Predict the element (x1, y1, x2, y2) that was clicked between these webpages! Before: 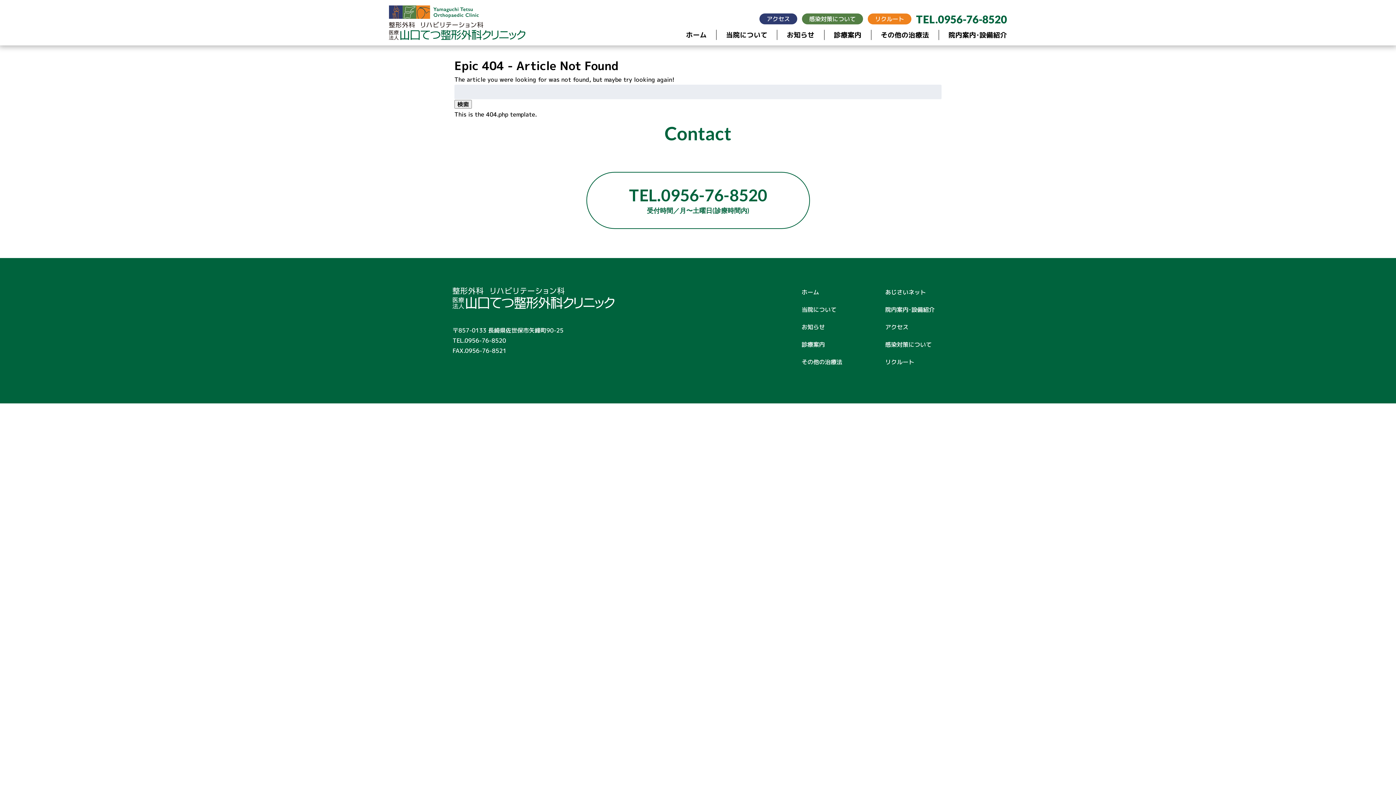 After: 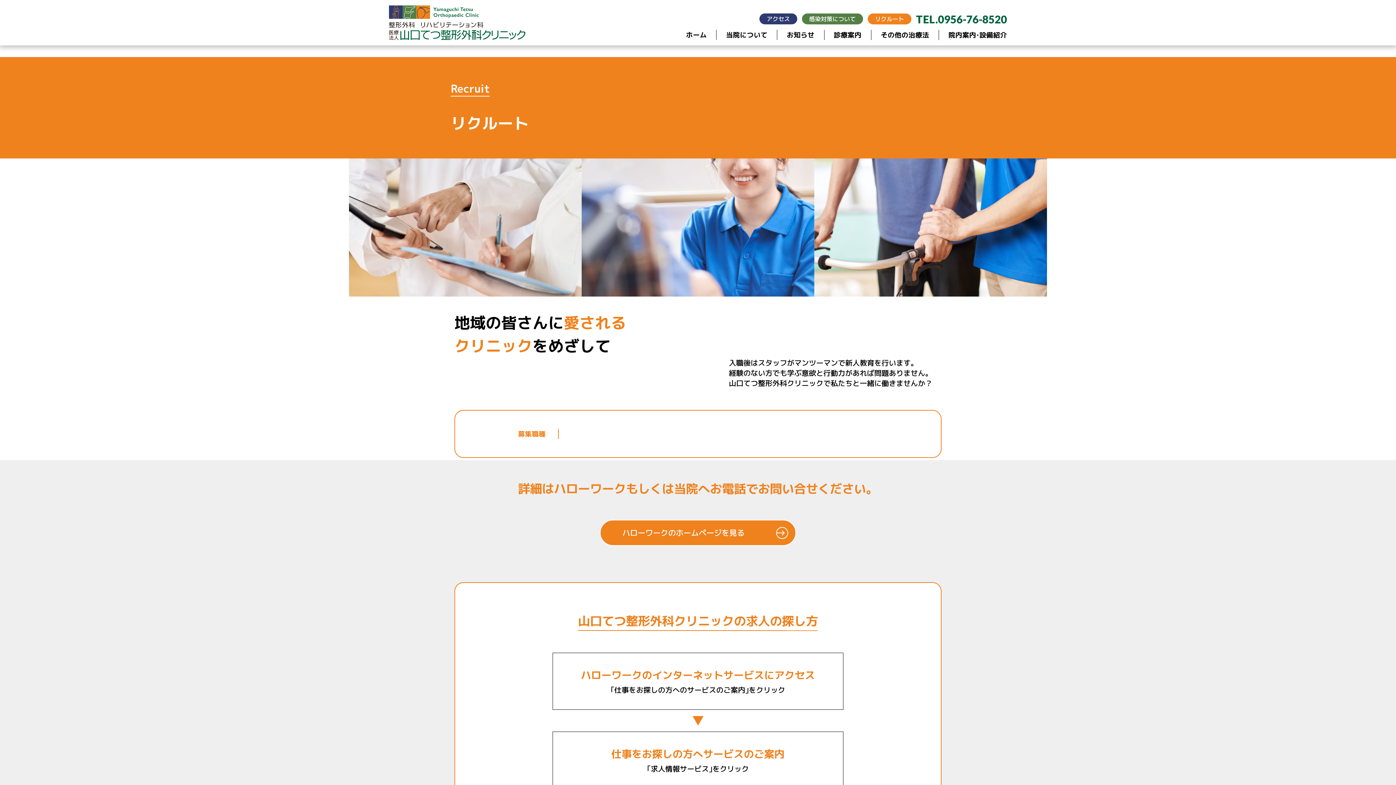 Action: label: リクルート bbox: (885, 358, 914, 366)